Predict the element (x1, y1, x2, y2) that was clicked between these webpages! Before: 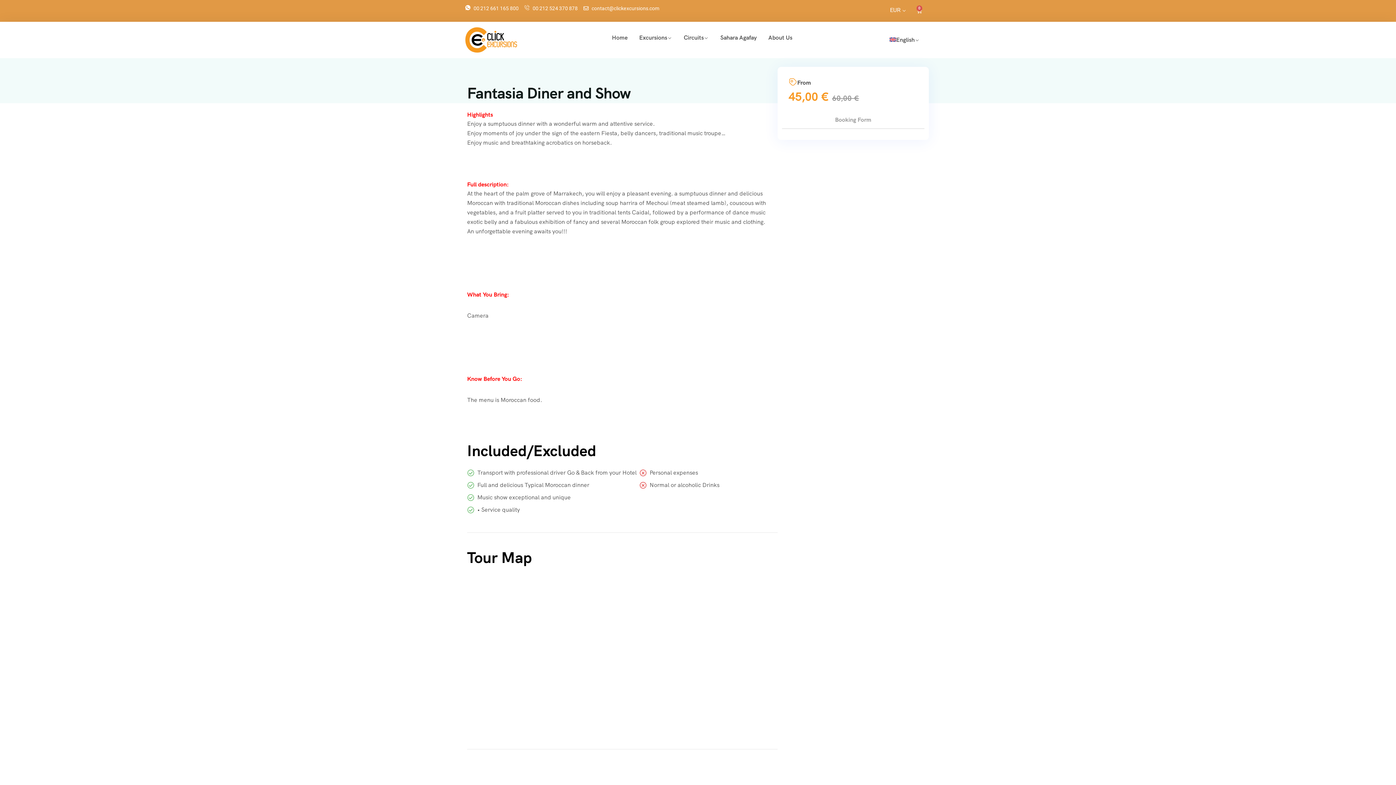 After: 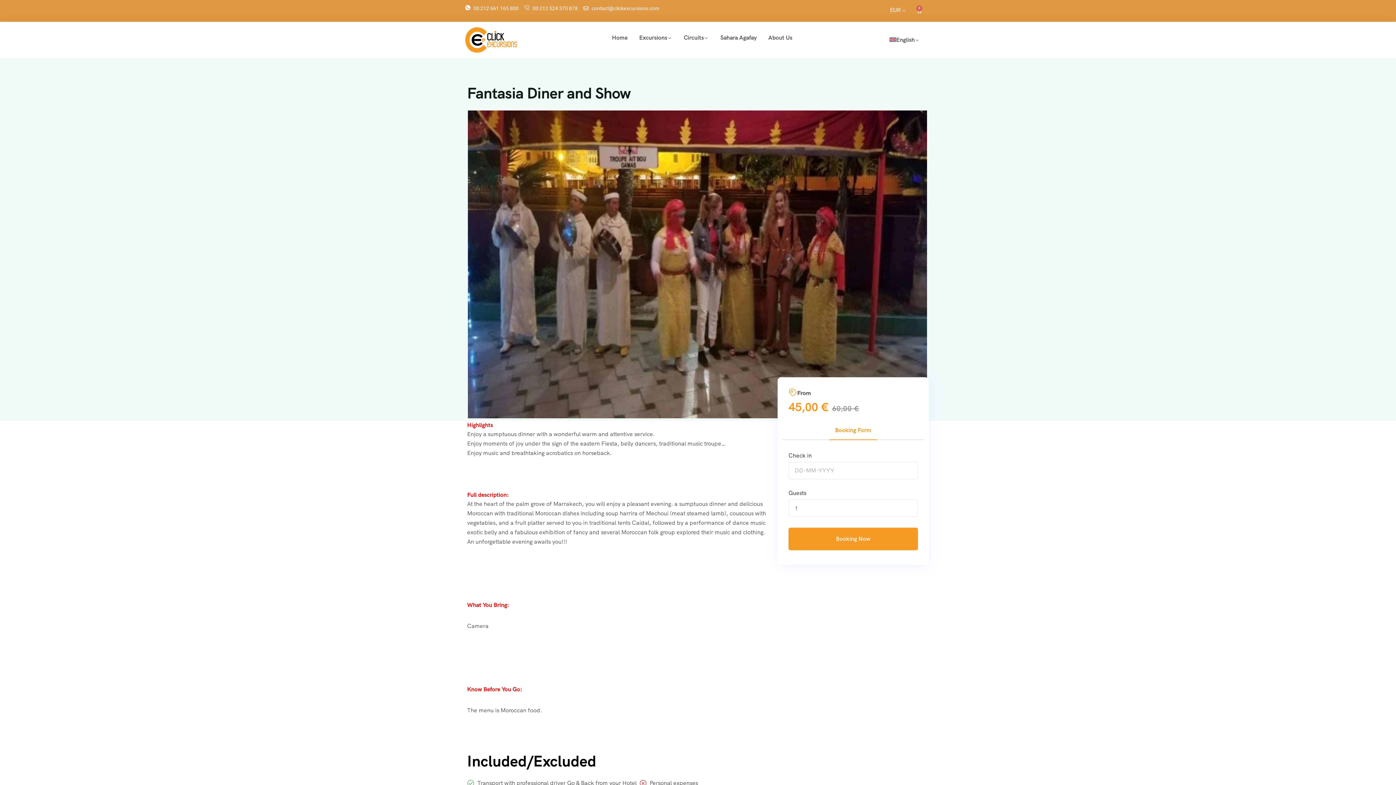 Action: label: contact@clickexcursions.com bbox: (583, 3, 659, 13)